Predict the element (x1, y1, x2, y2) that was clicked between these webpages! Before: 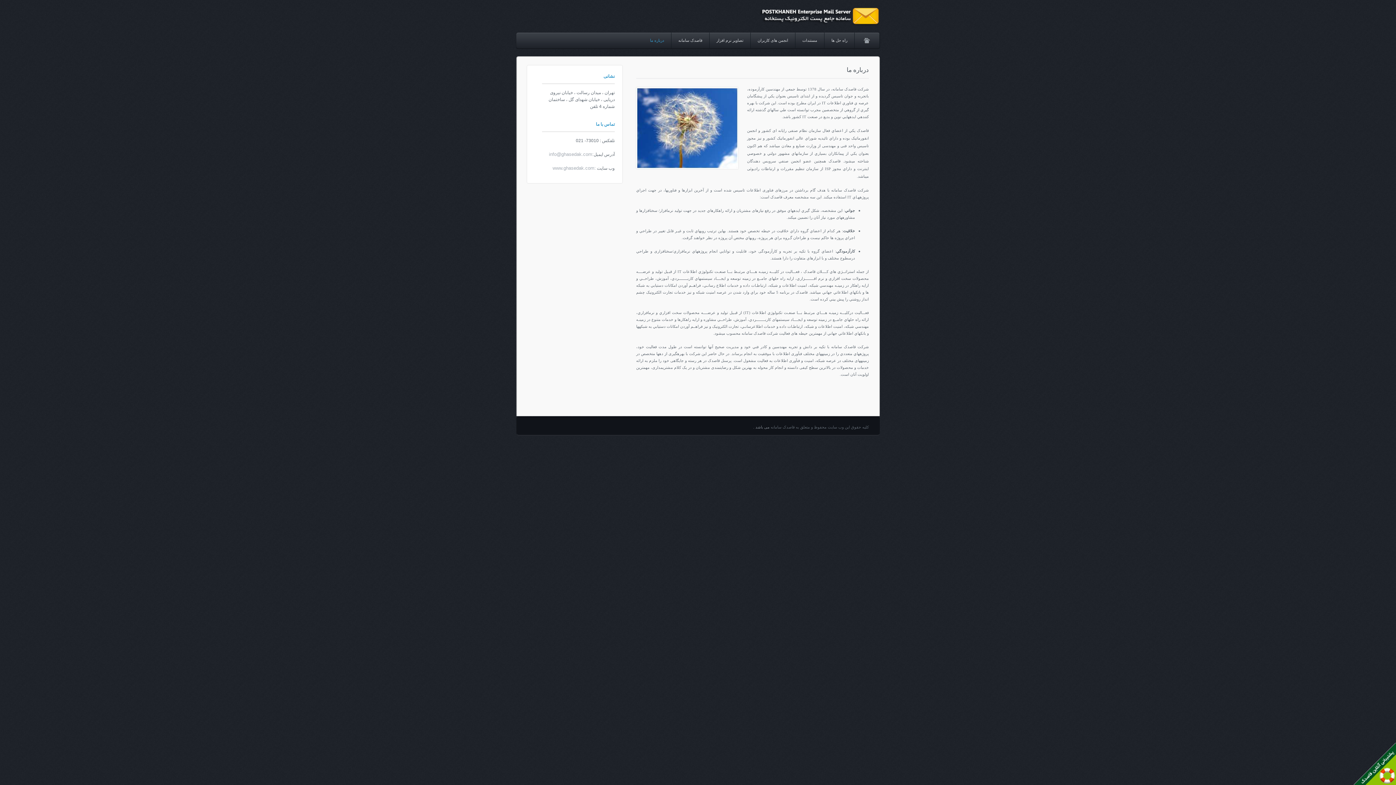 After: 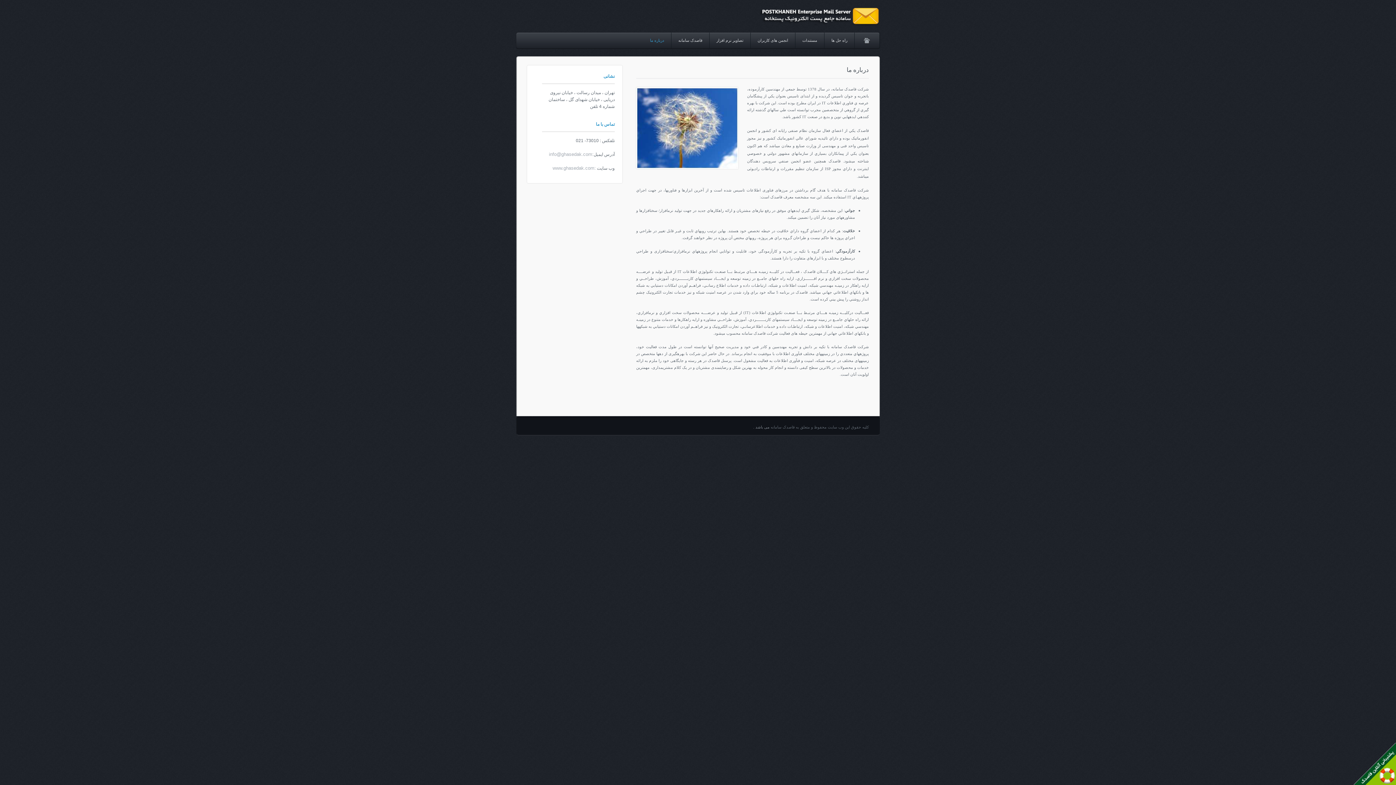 Action: bbox: (643, 32, 671, 48) label: درباره ما